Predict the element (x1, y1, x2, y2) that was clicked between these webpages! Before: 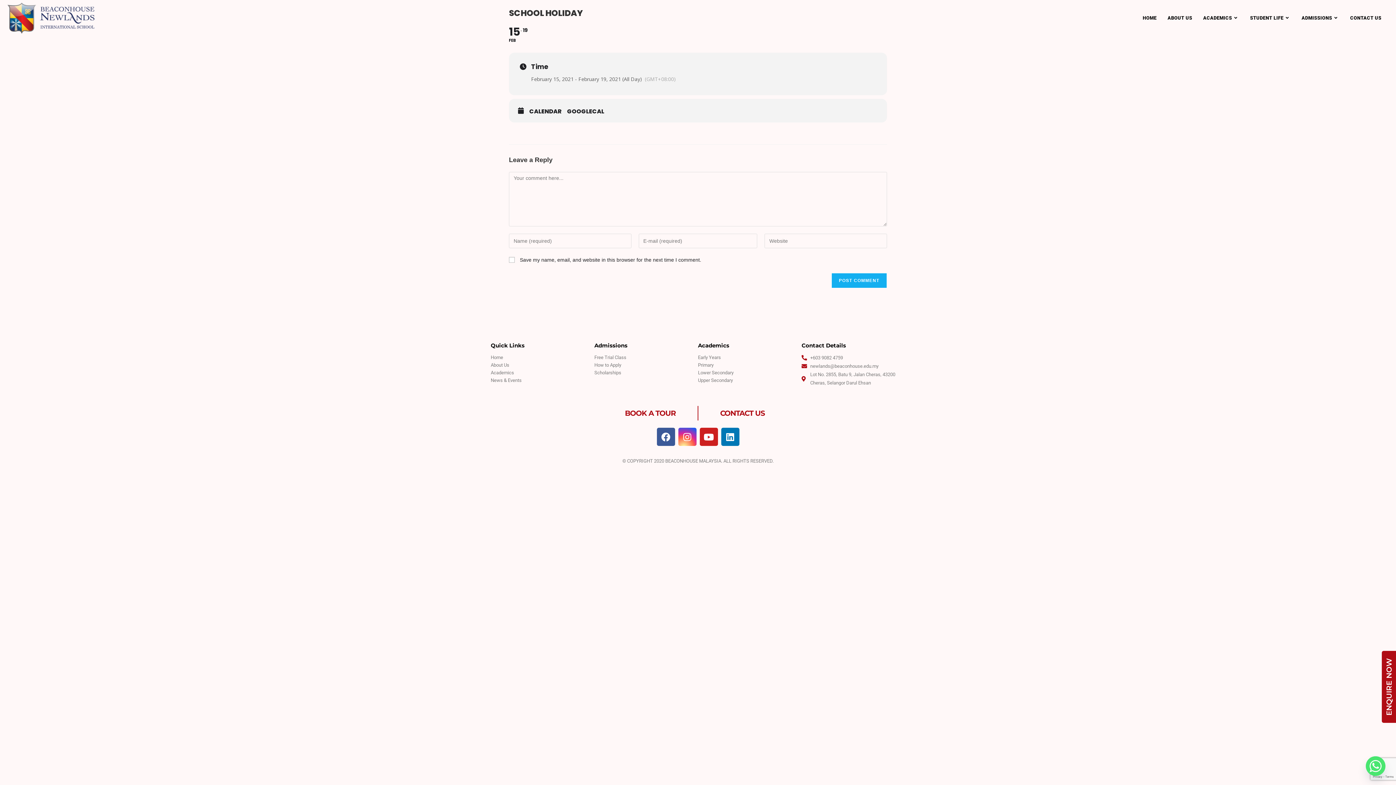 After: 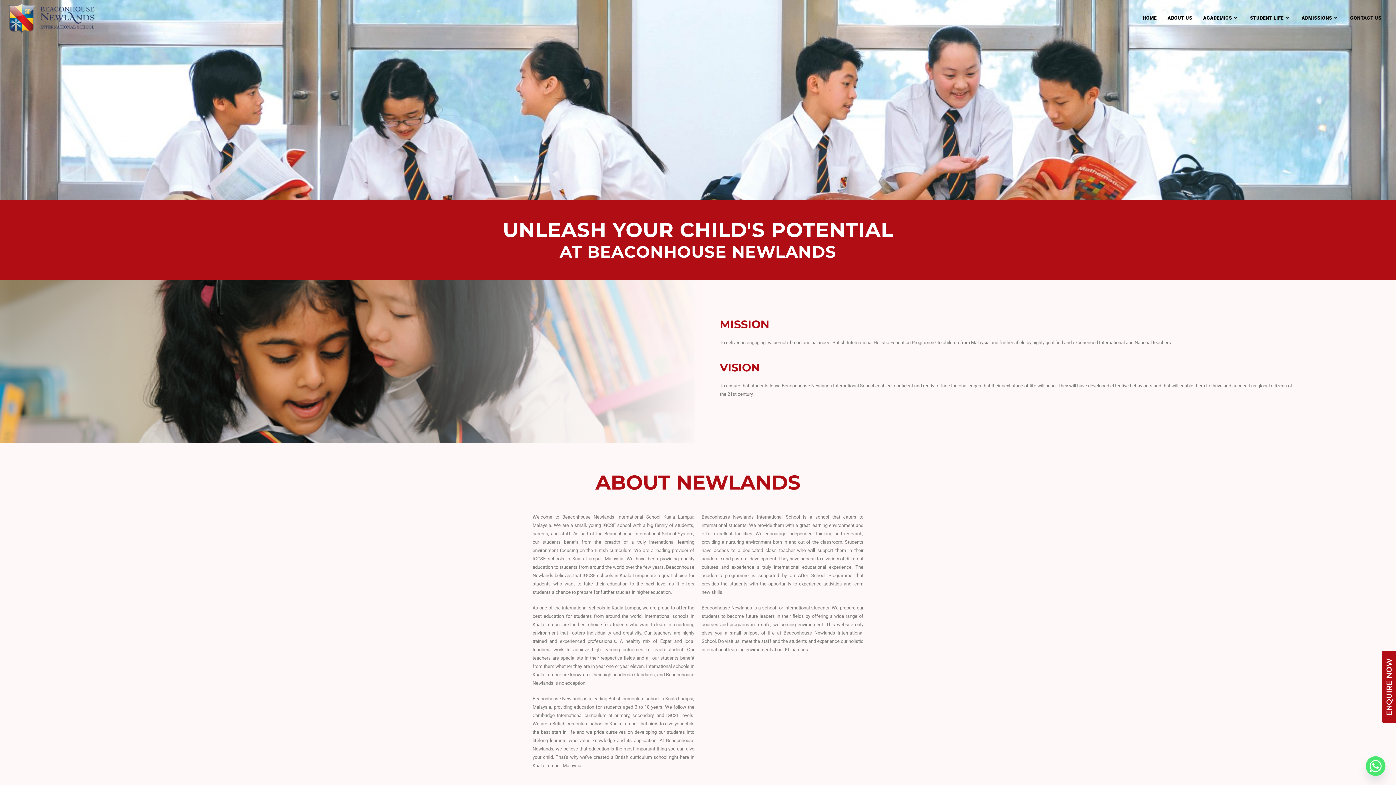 Action: label: ABOUT US bbox: (1162, 0, 1198, 36)